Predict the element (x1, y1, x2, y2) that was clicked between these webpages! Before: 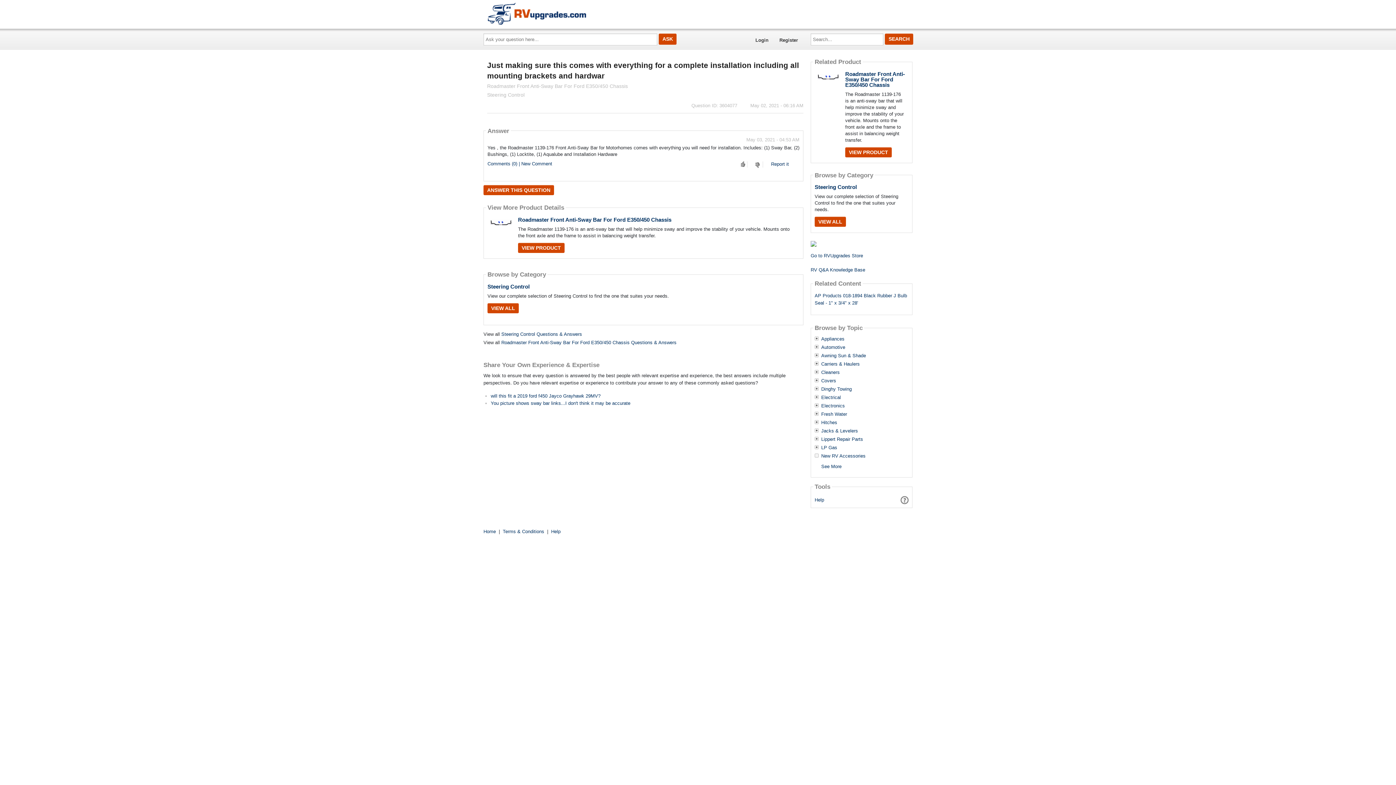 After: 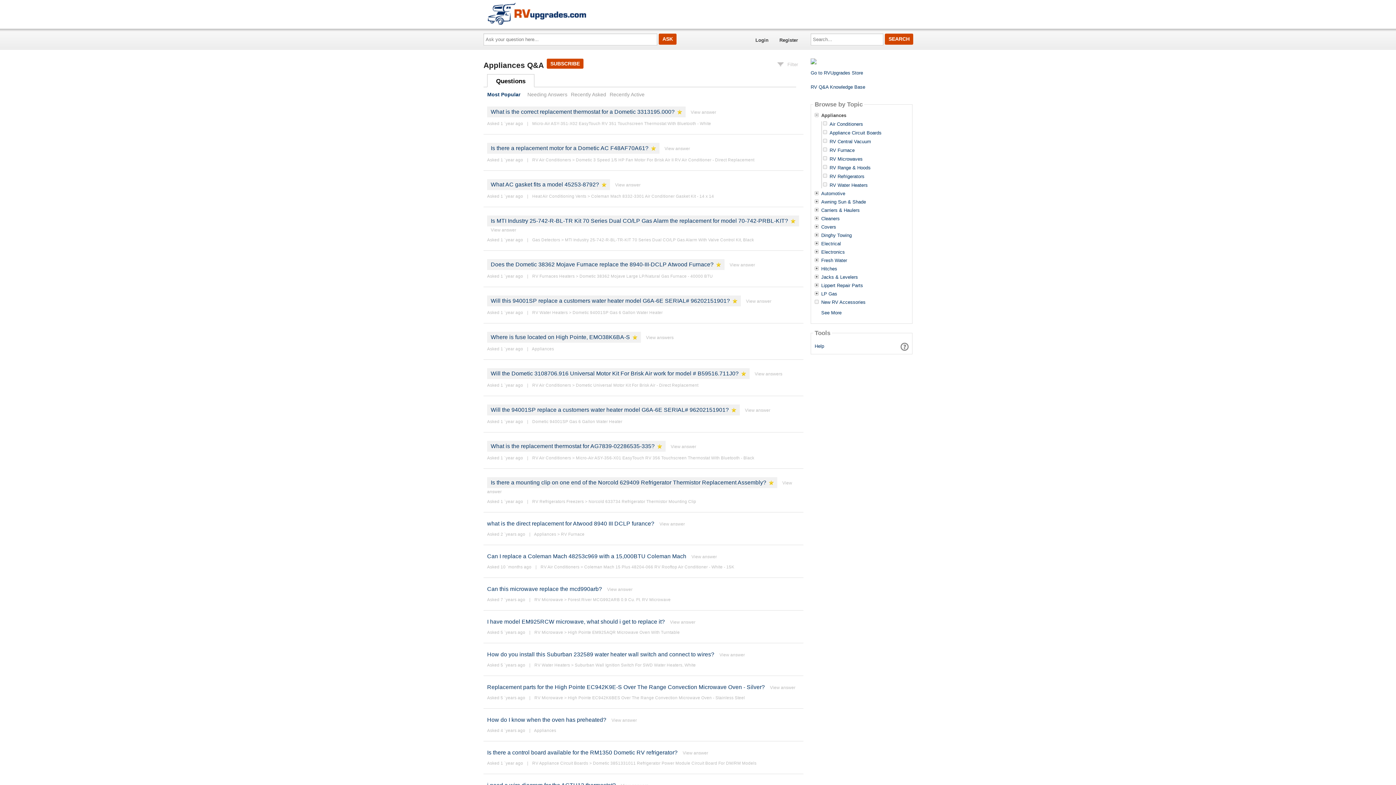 Action: label: Appliances bbox: (821, 336, 844, 341)